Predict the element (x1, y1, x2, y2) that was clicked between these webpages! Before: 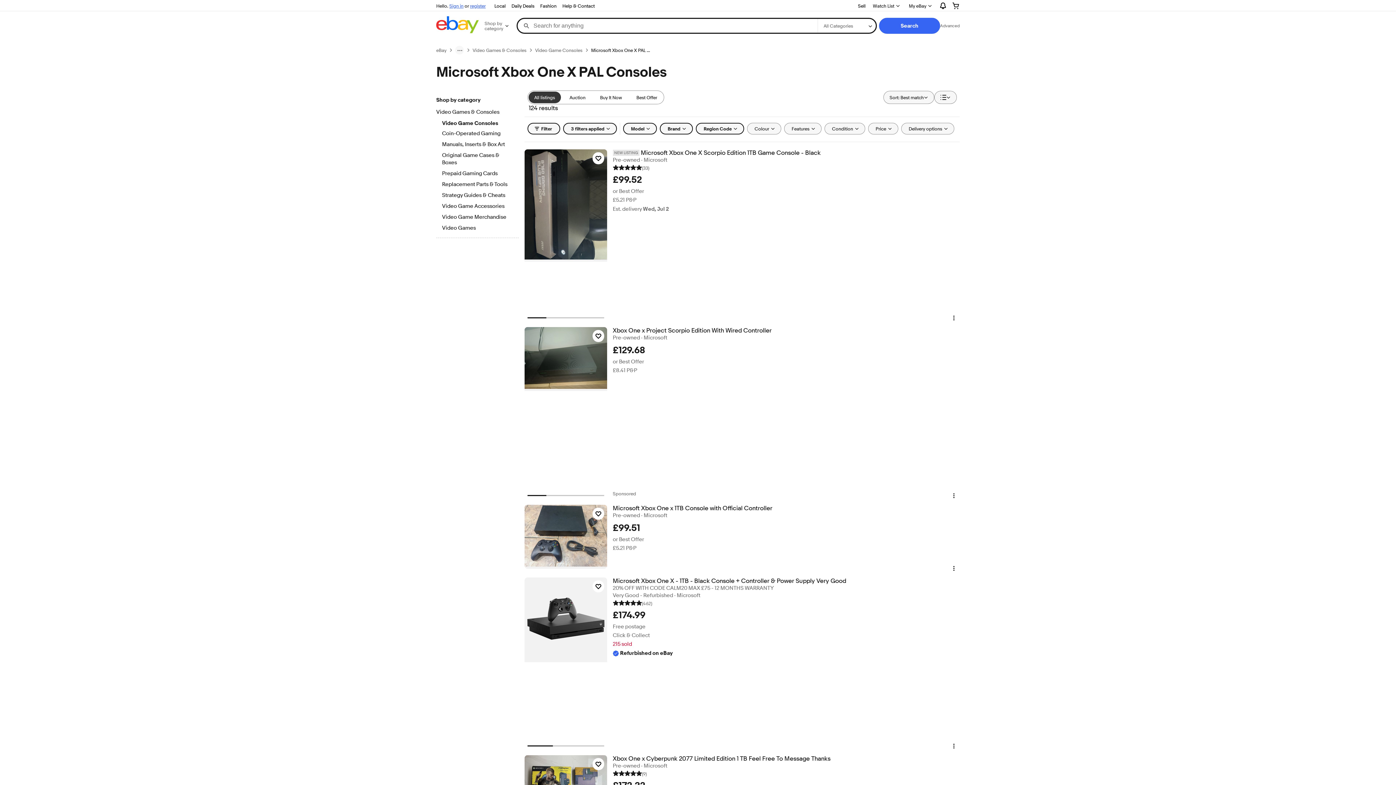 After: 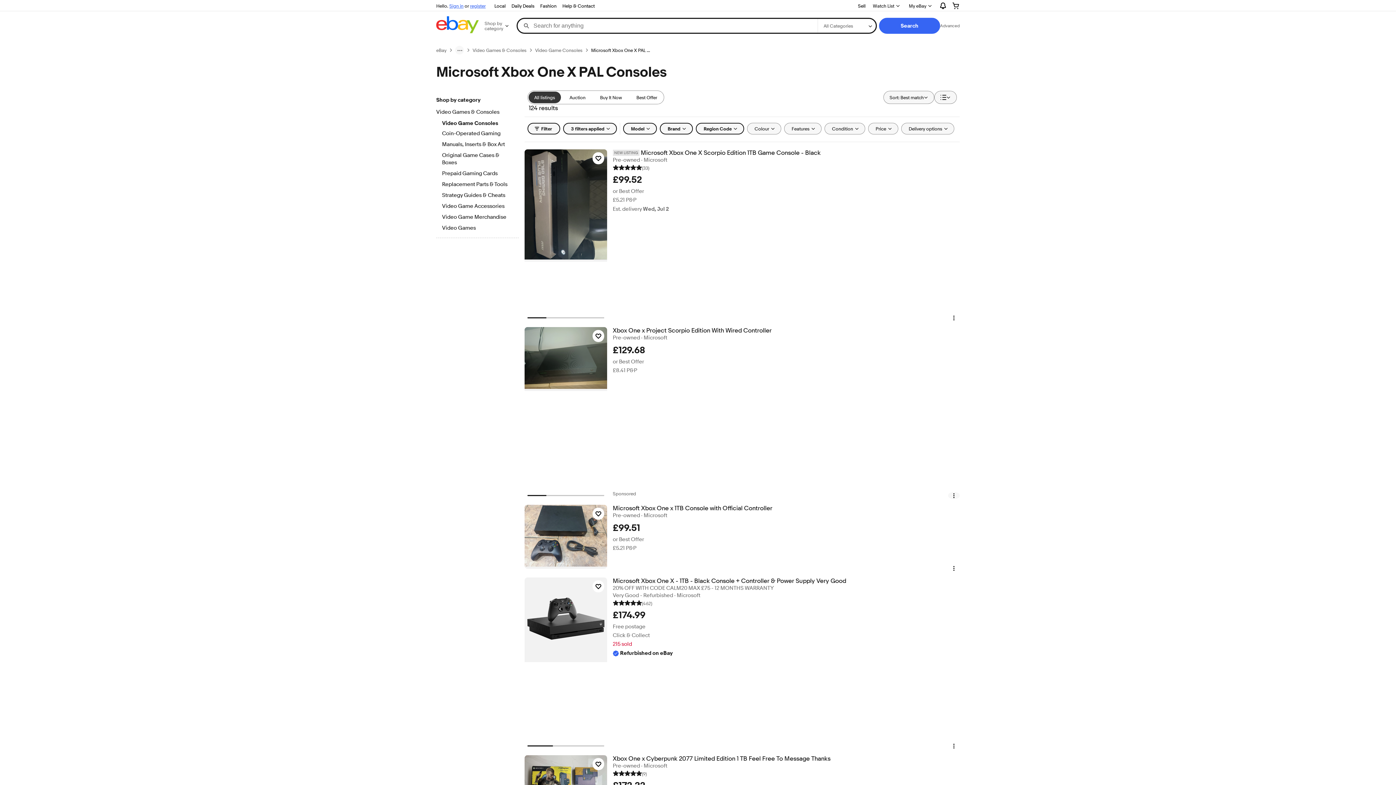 Action: bbox: (948, 492, 959, 499) label: Item action menu. Click to open action menu for this item